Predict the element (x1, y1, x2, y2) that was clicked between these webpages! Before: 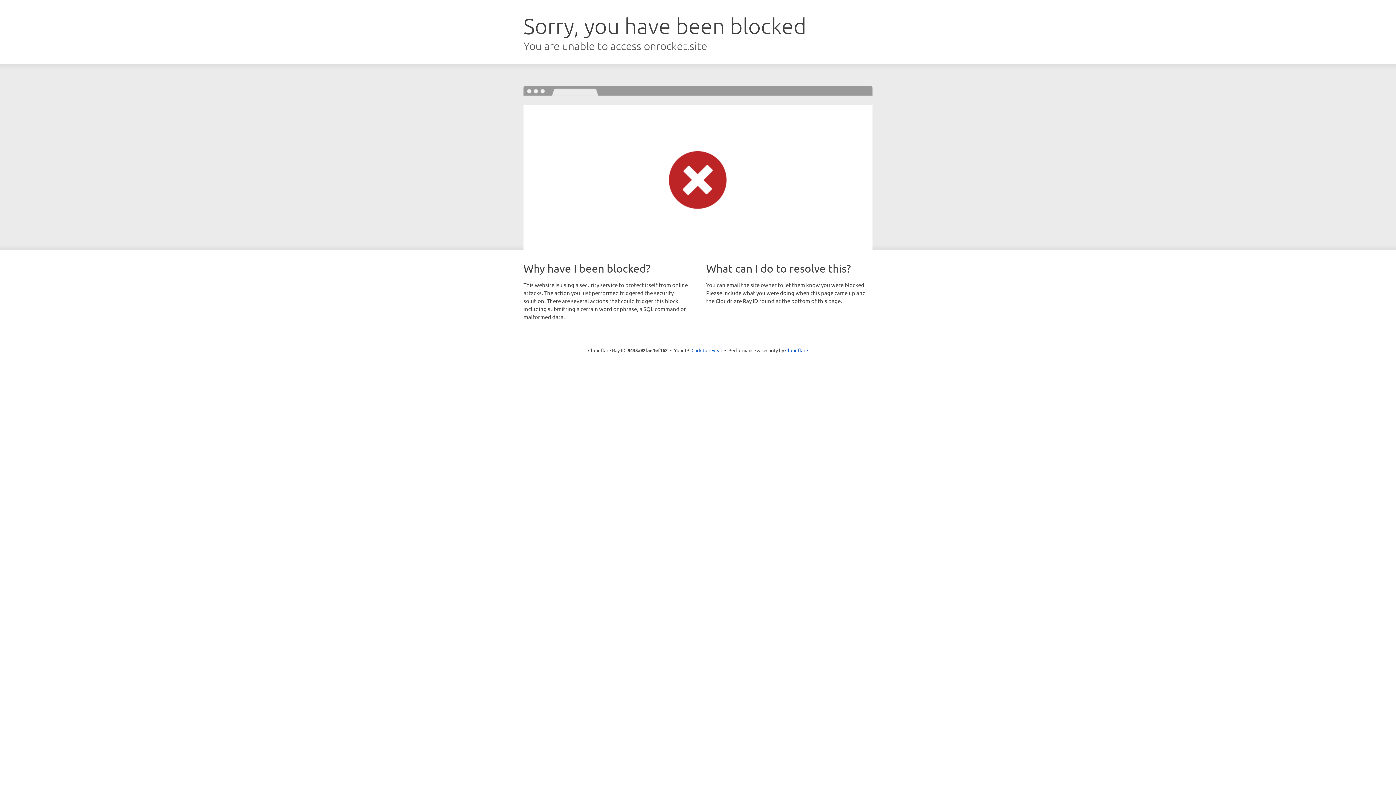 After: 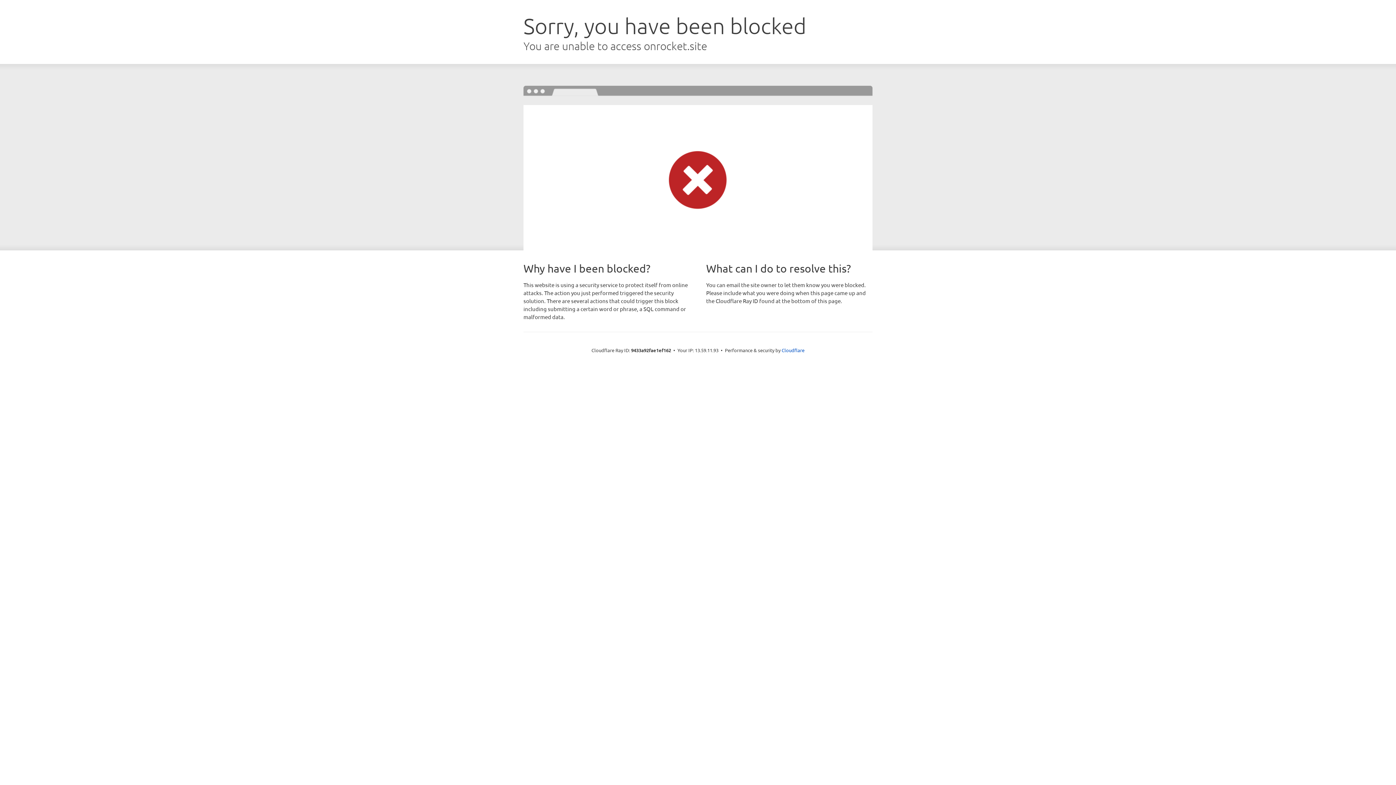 Action: bbox: (691, 346, 722, 353) label: Click to reveal